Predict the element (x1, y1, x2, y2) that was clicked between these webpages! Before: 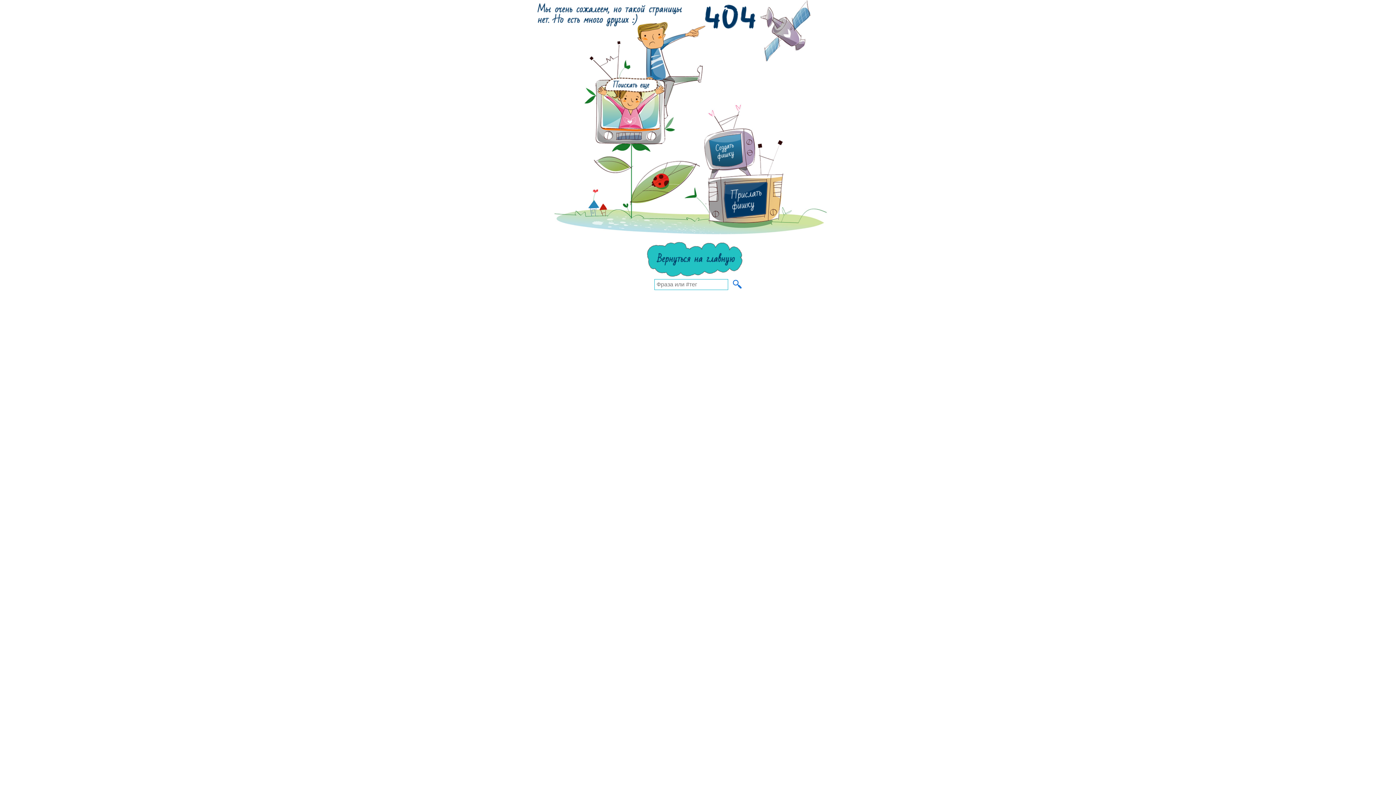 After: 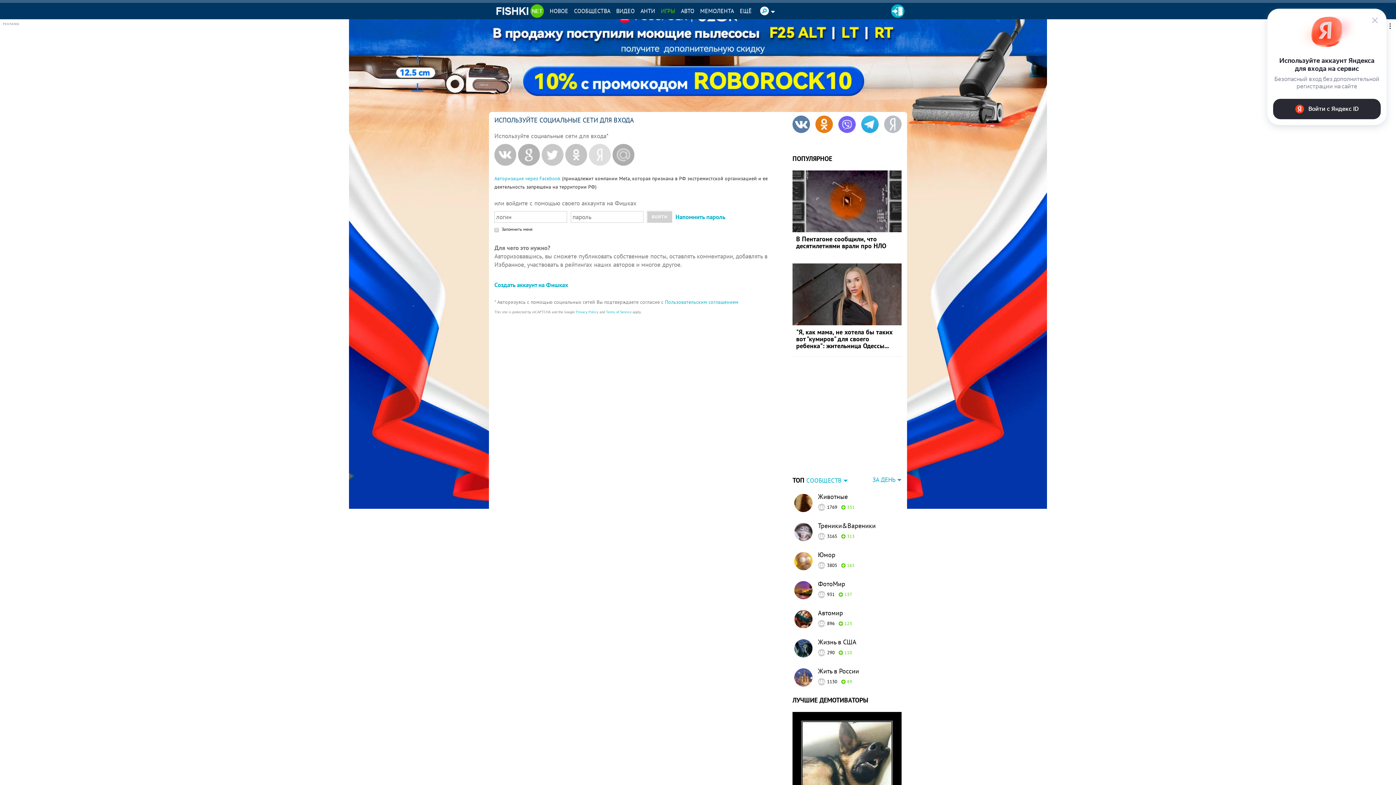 Action: bbox: (709, 176, 782, 223)